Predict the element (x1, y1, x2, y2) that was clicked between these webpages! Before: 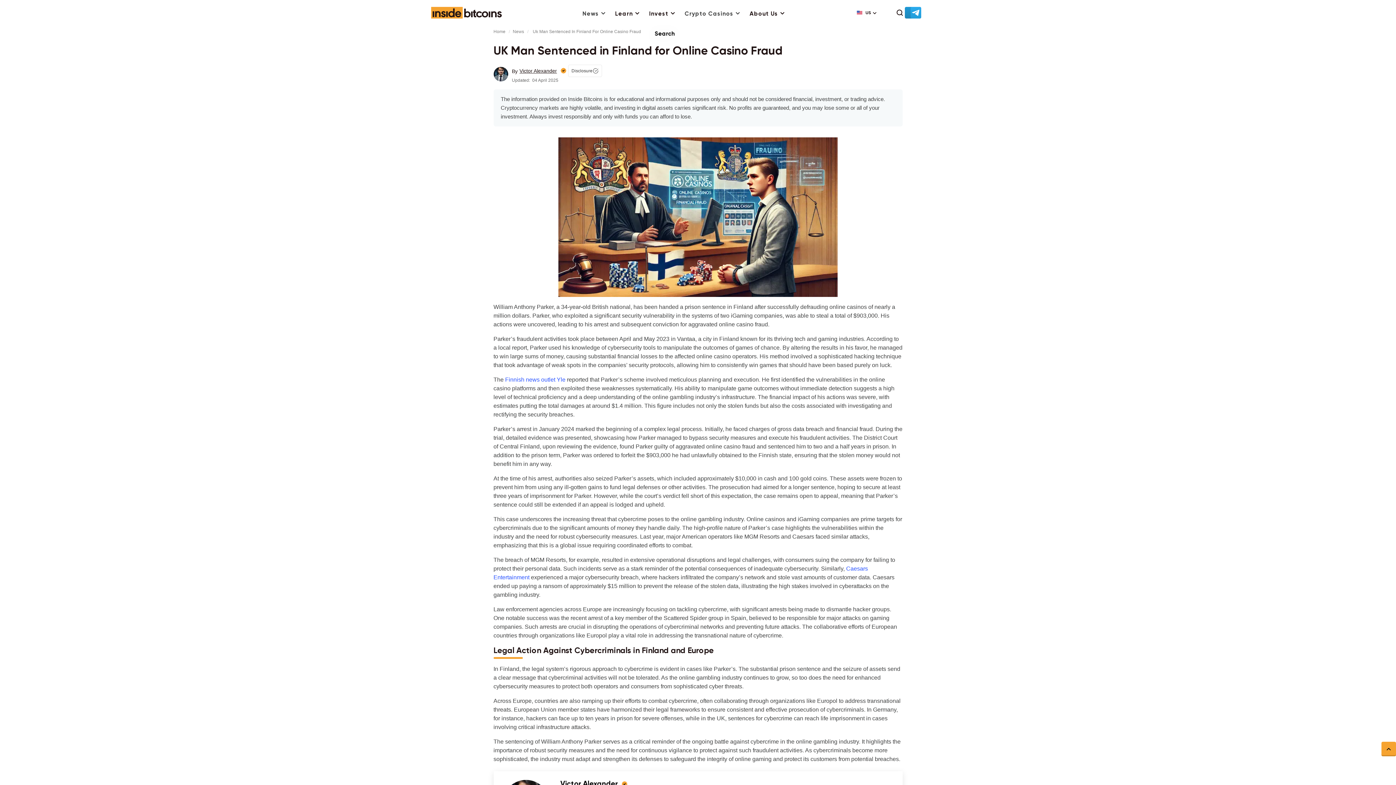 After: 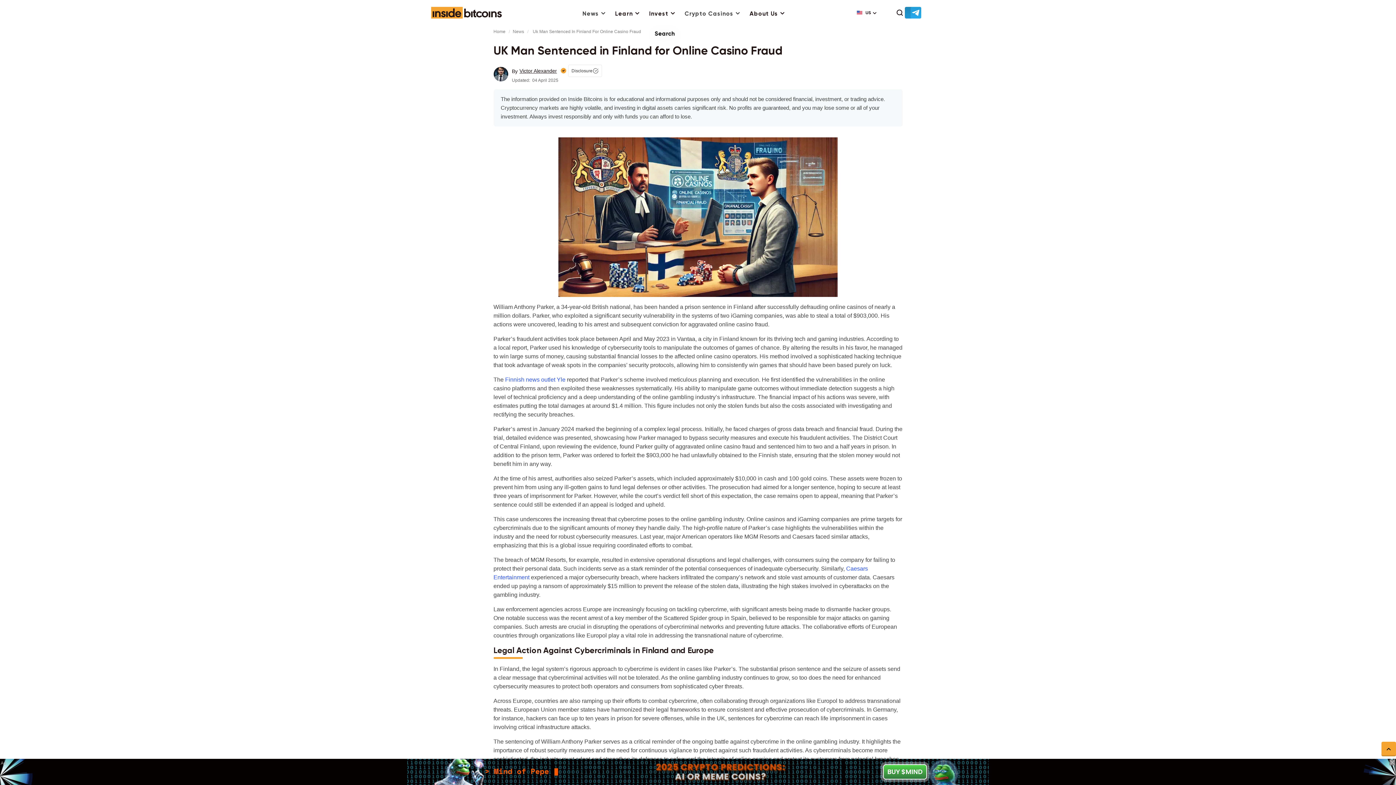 Action: bbox: (905, 6, 921, 18)